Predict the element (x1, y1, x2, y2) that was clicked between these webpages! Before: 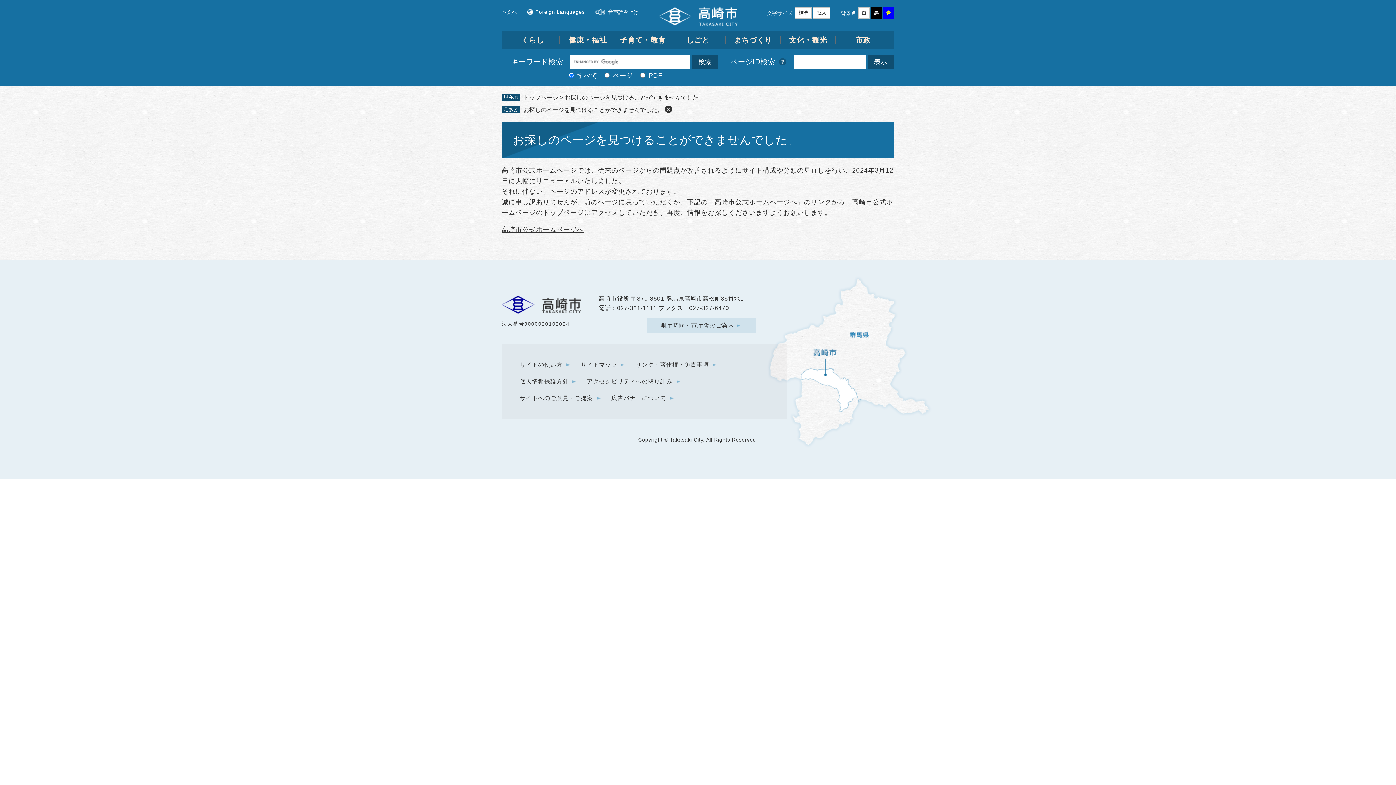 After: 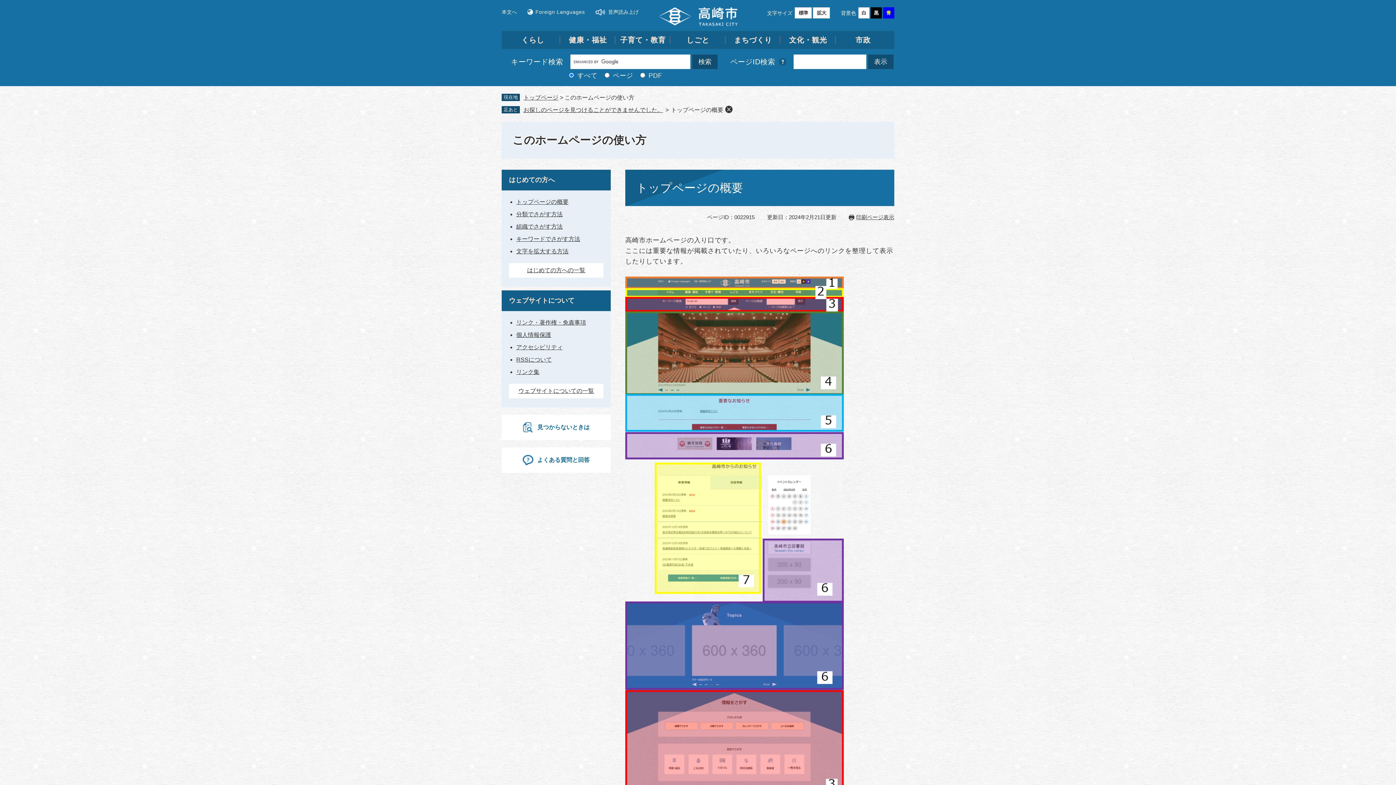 Action: label: サイトの使い方 bbox: (520, 360, 570, 369)